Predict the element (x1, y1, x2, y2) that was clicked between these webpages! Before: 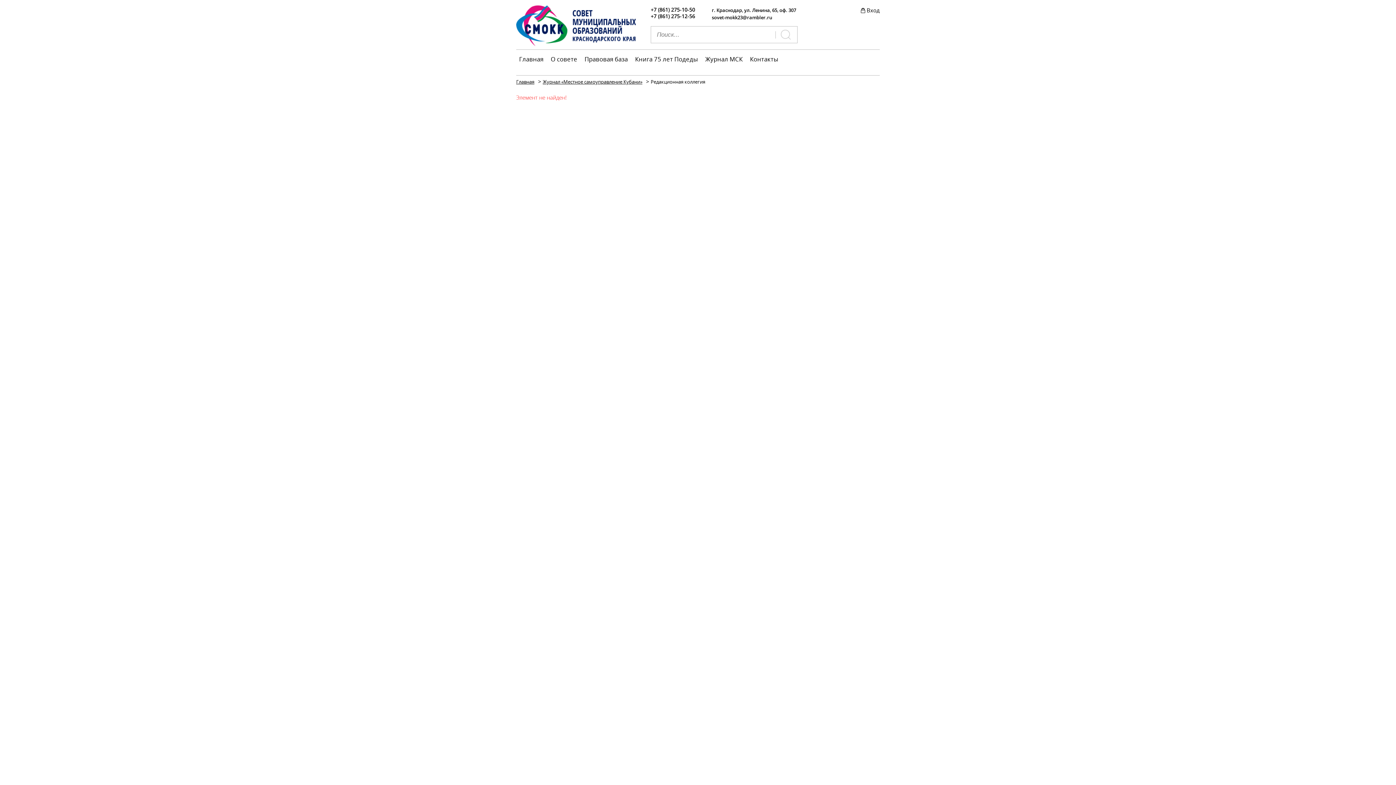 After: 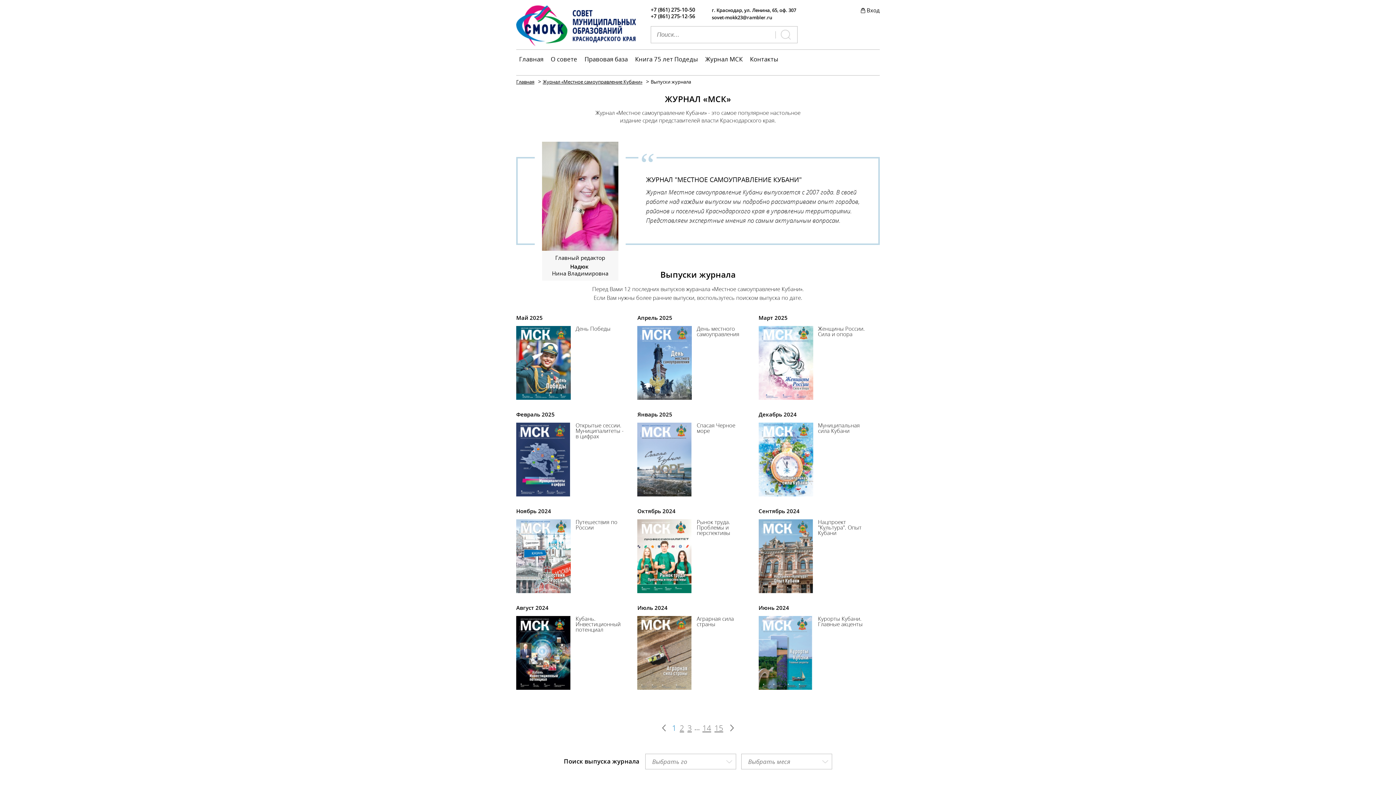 Action: bbox: (542, 77, 642, 84) label: Журнал «Местное самоуправление Кубани»